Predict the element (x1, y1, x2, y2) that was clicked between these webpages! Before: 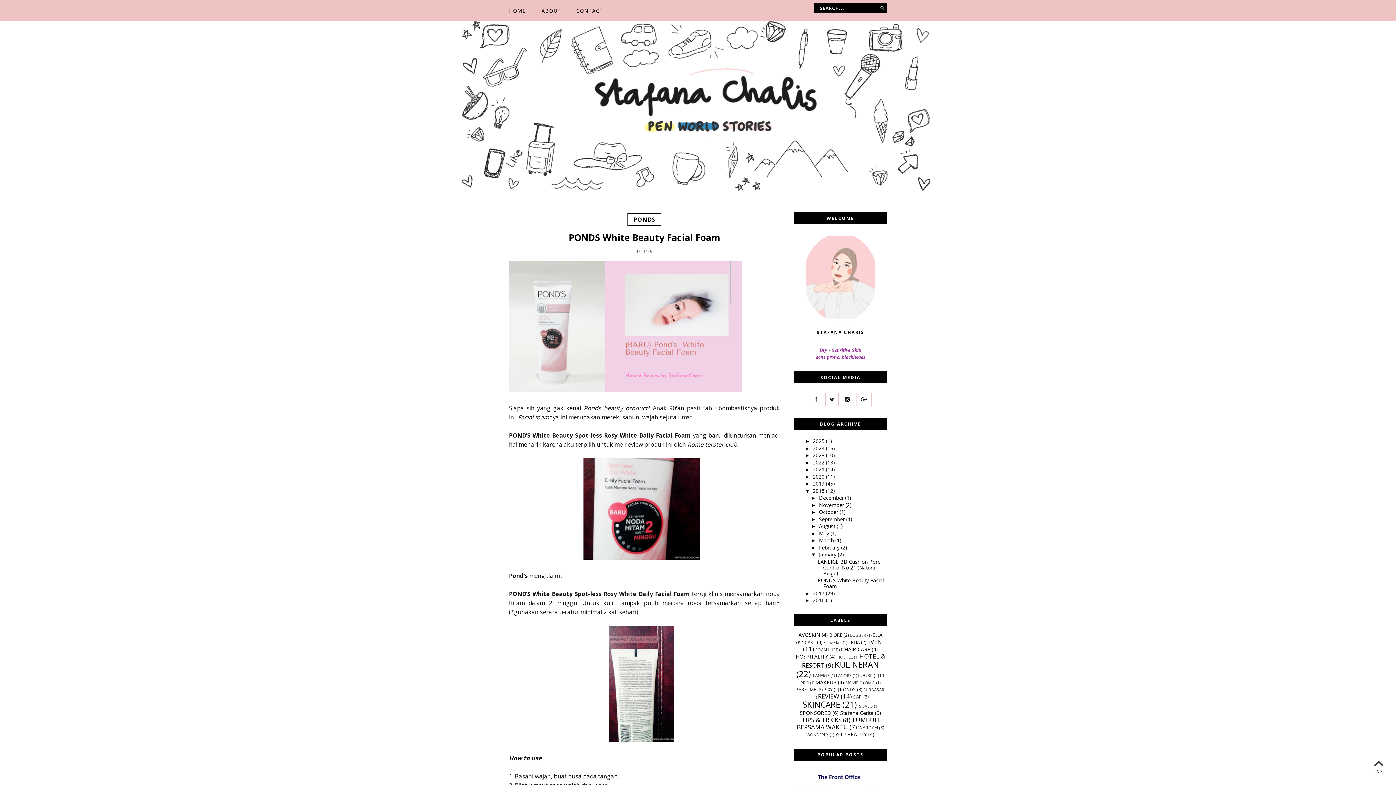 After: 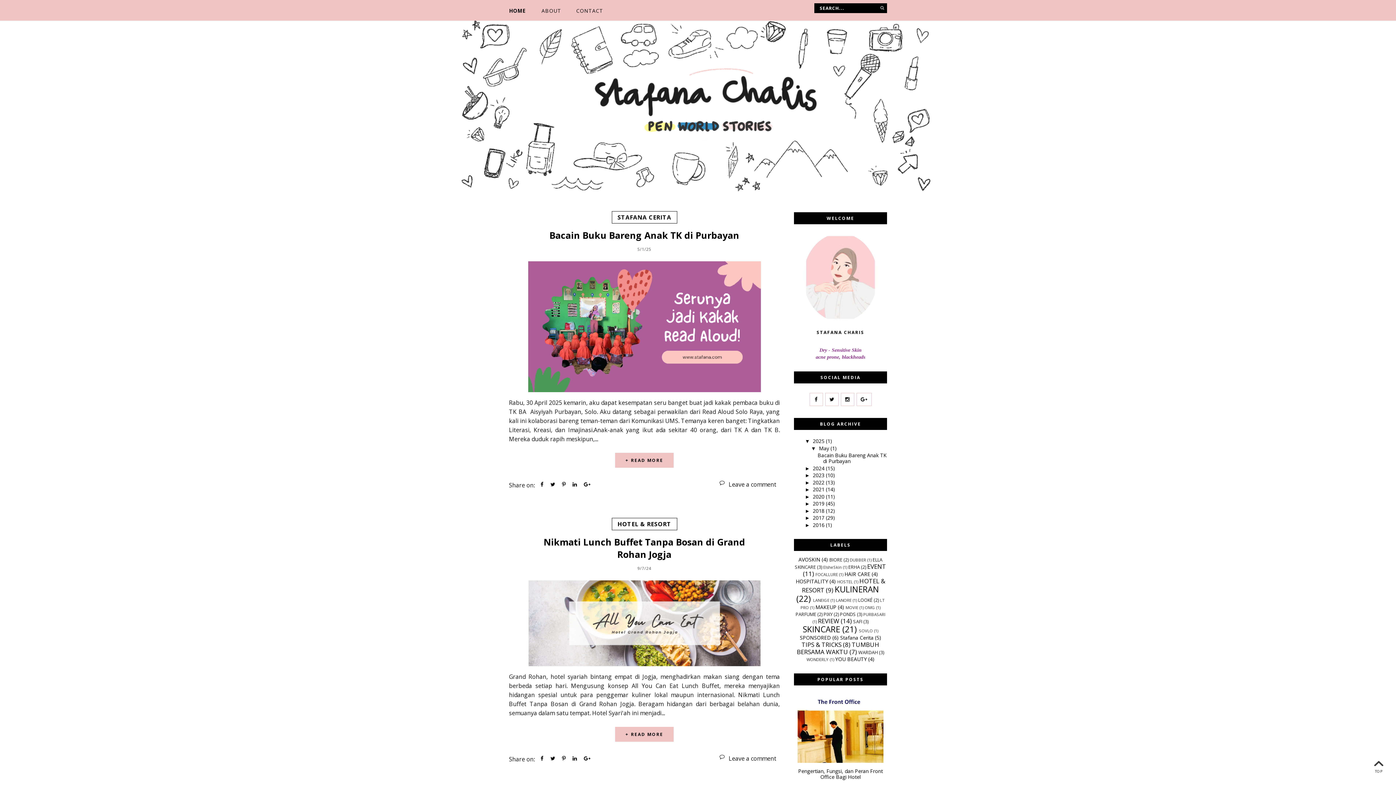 Action: bbox: (0, 16, 1396, 194)